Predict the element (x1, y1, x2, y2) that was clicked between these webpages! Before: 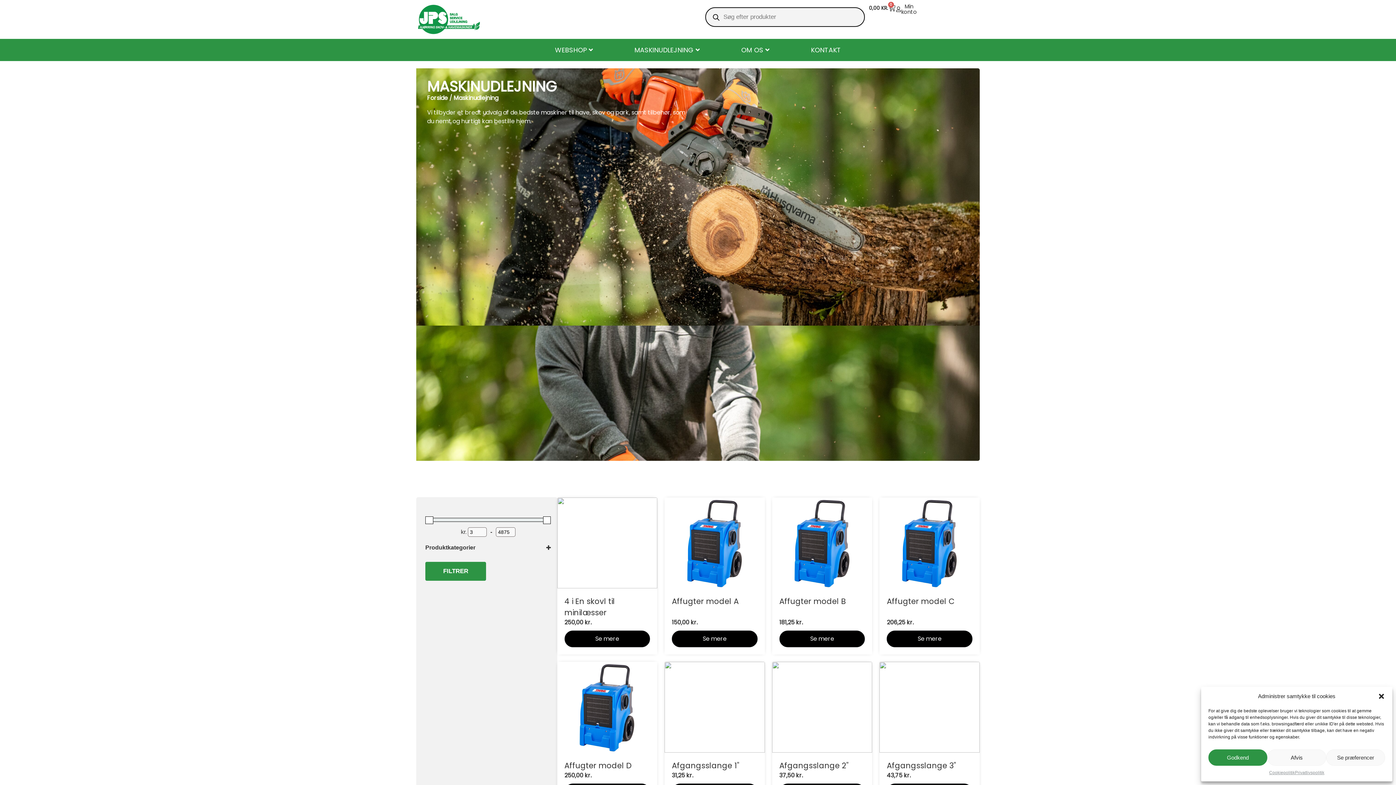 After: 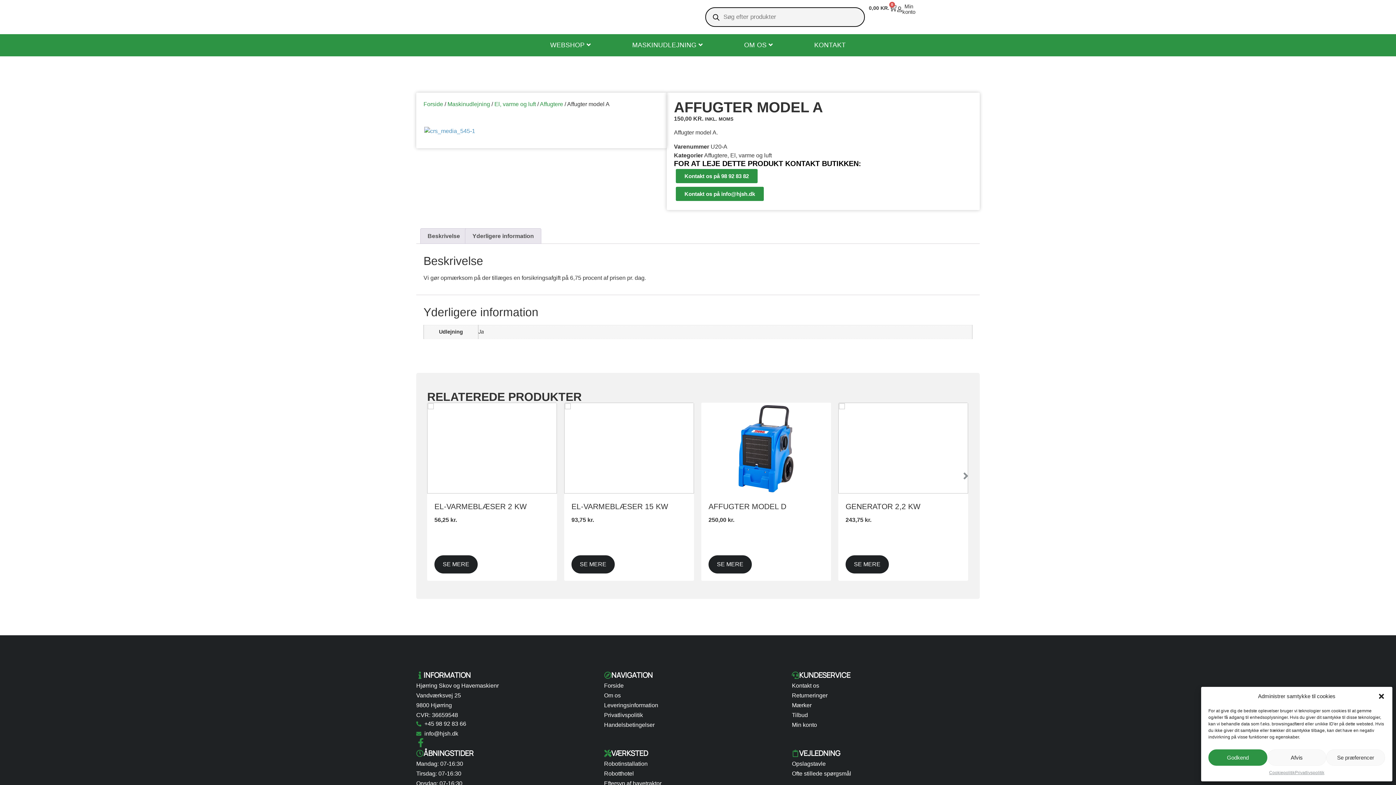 Action: bbox: (664, 497, 765, 588)